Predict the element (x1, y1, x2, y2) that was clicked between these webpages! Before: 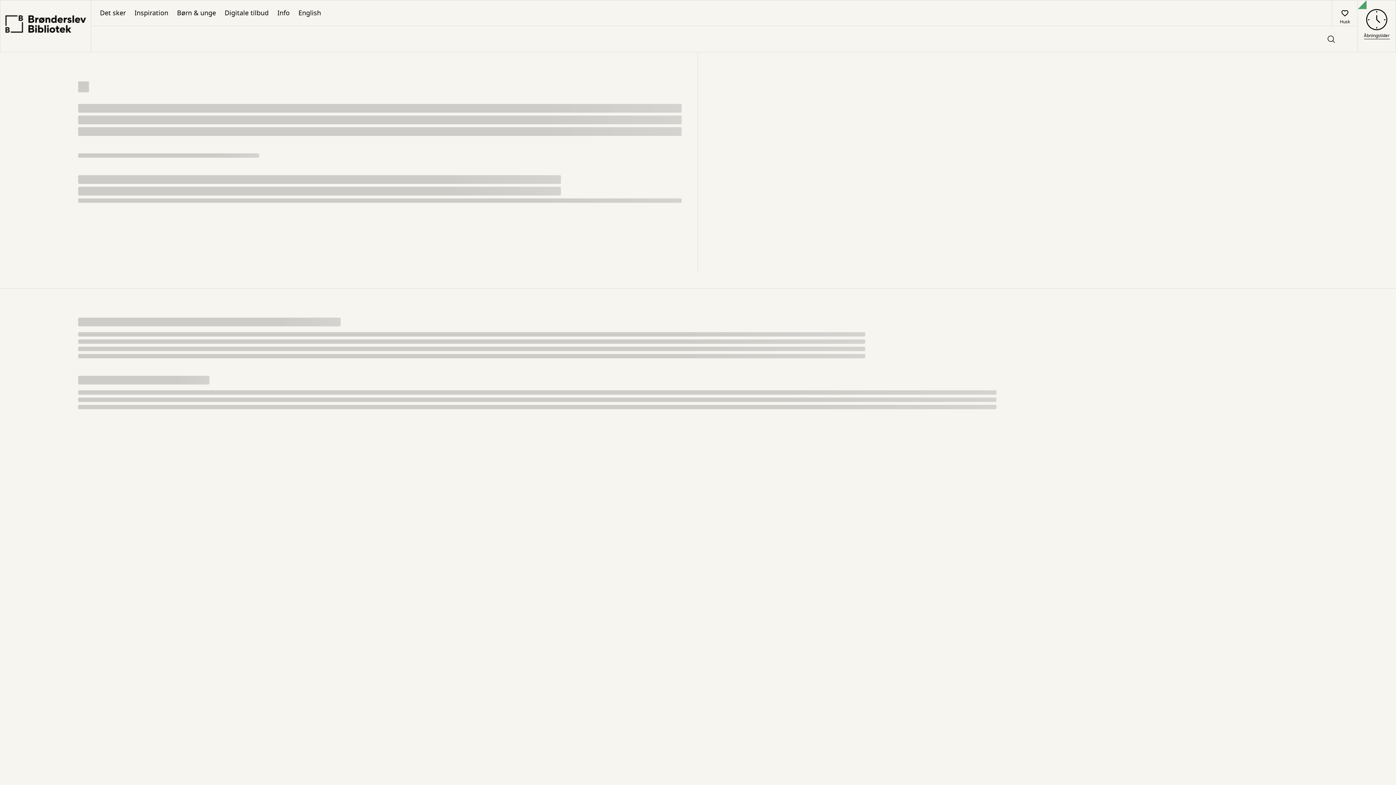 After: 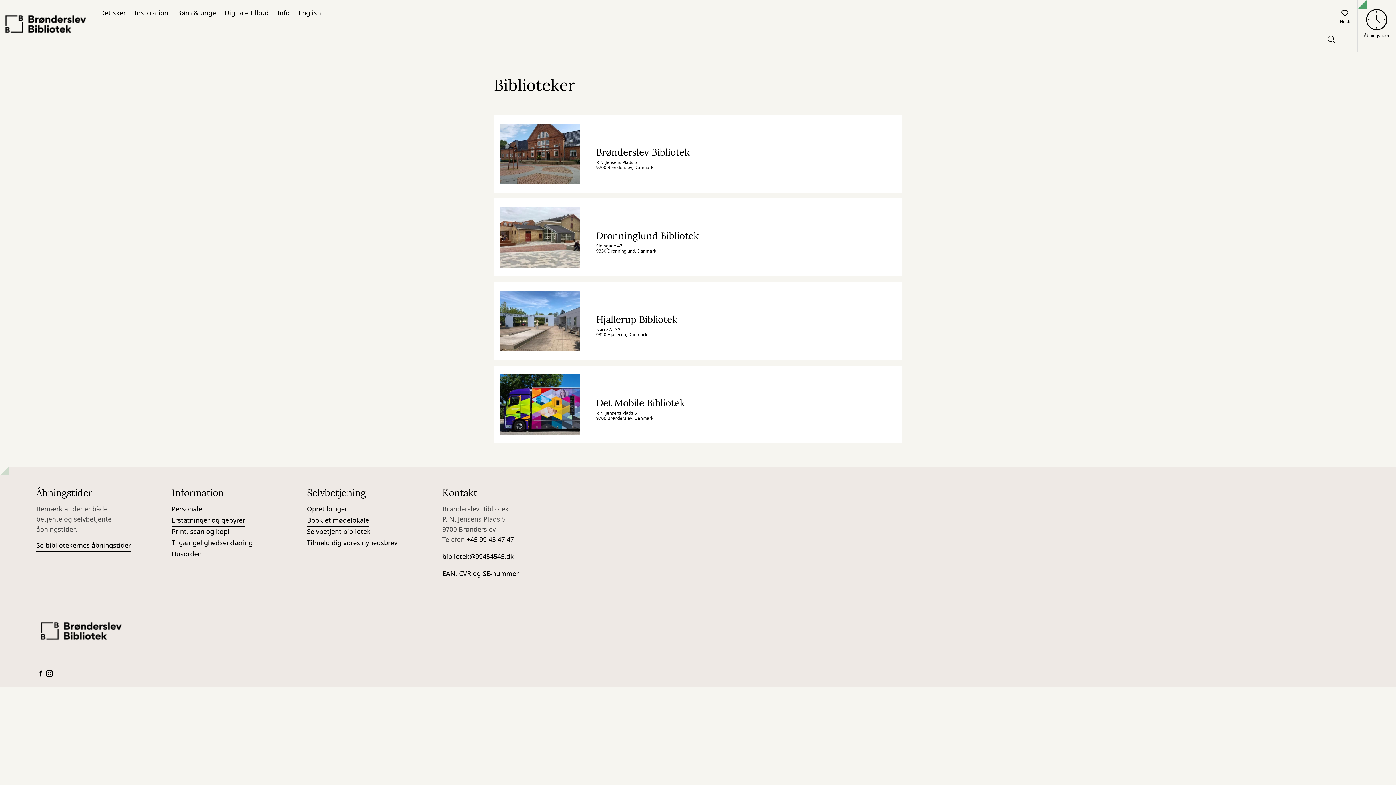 Action: bbox: (1358, 9, 1396, 39) label: Åbningstider